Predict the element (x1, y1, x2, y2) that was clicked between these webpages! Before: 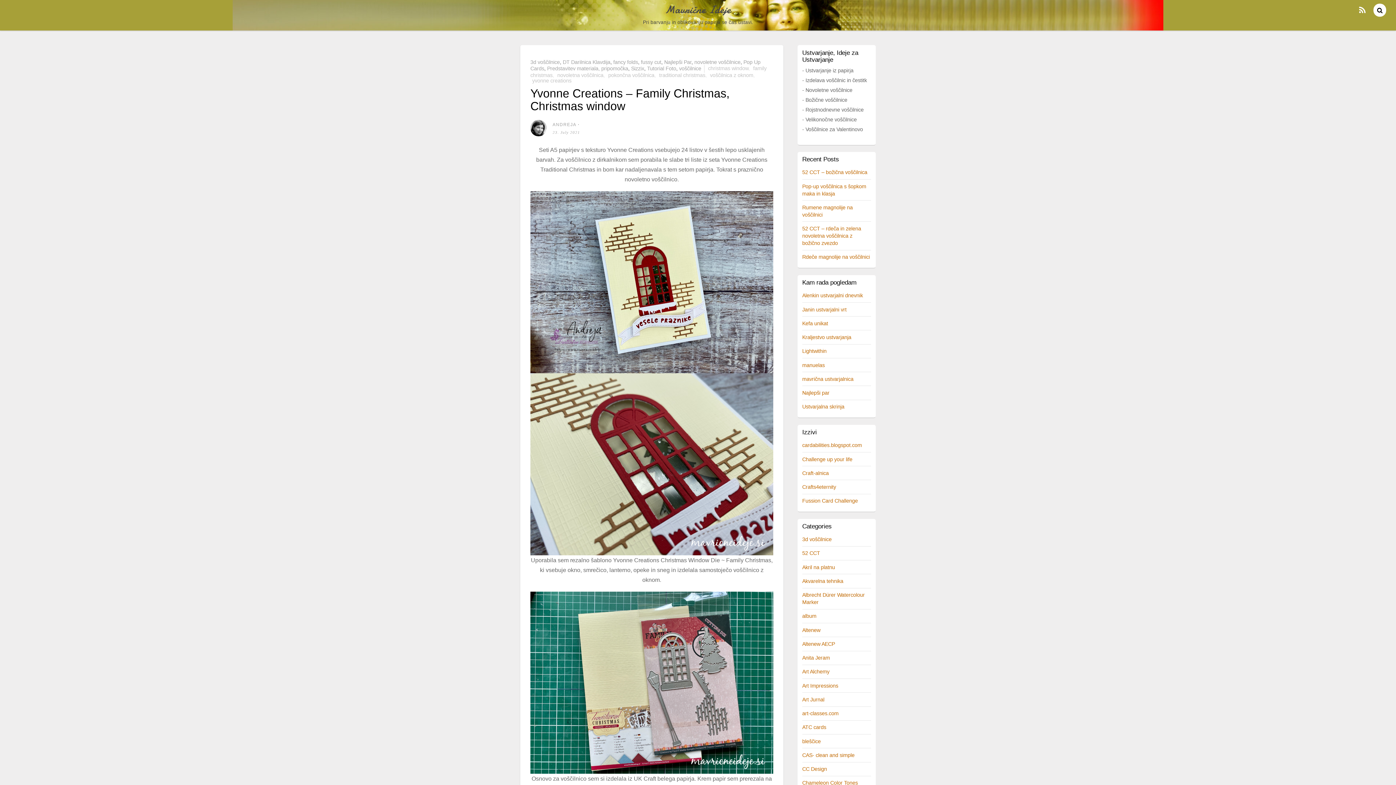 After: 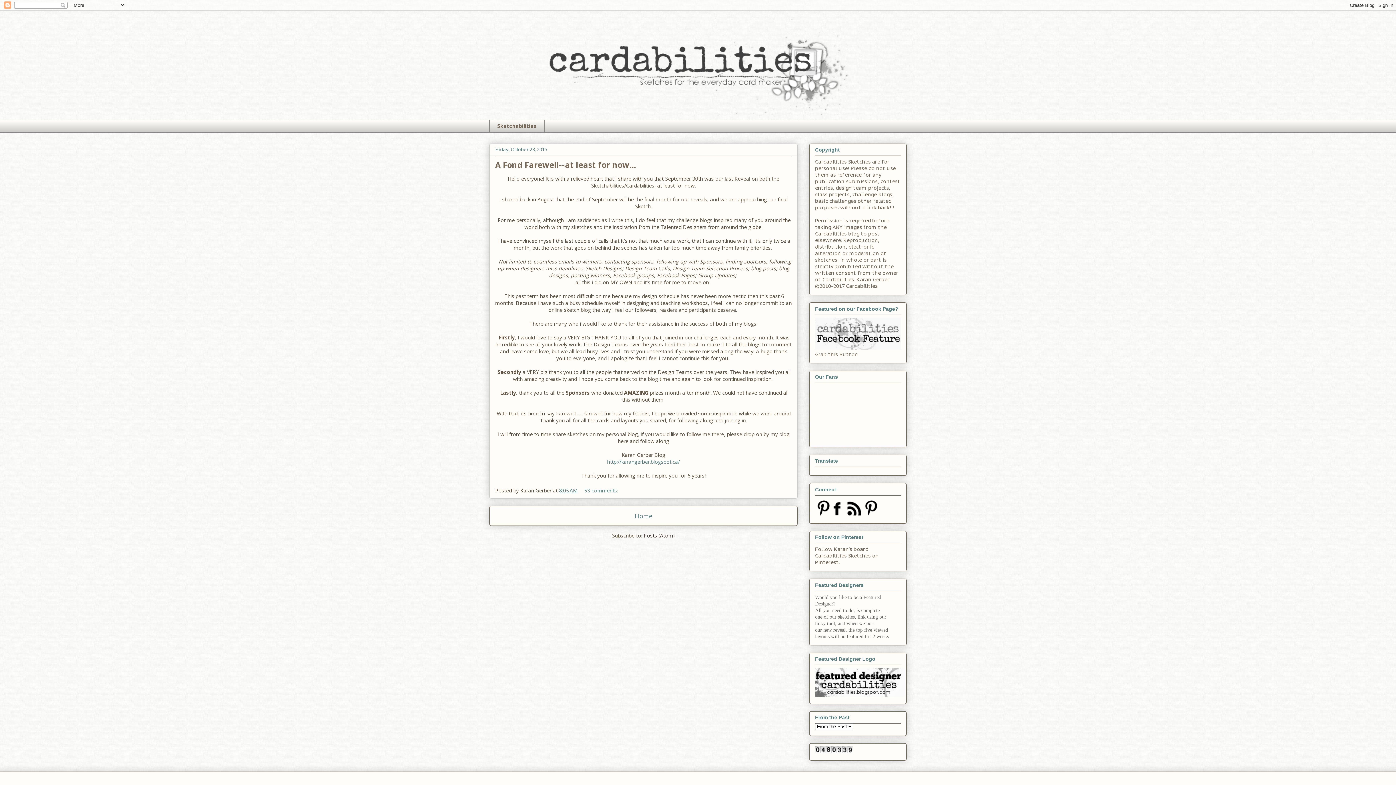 Action: label: cardabilities.blogspot.com bbox: (802, 442, 862, 448)